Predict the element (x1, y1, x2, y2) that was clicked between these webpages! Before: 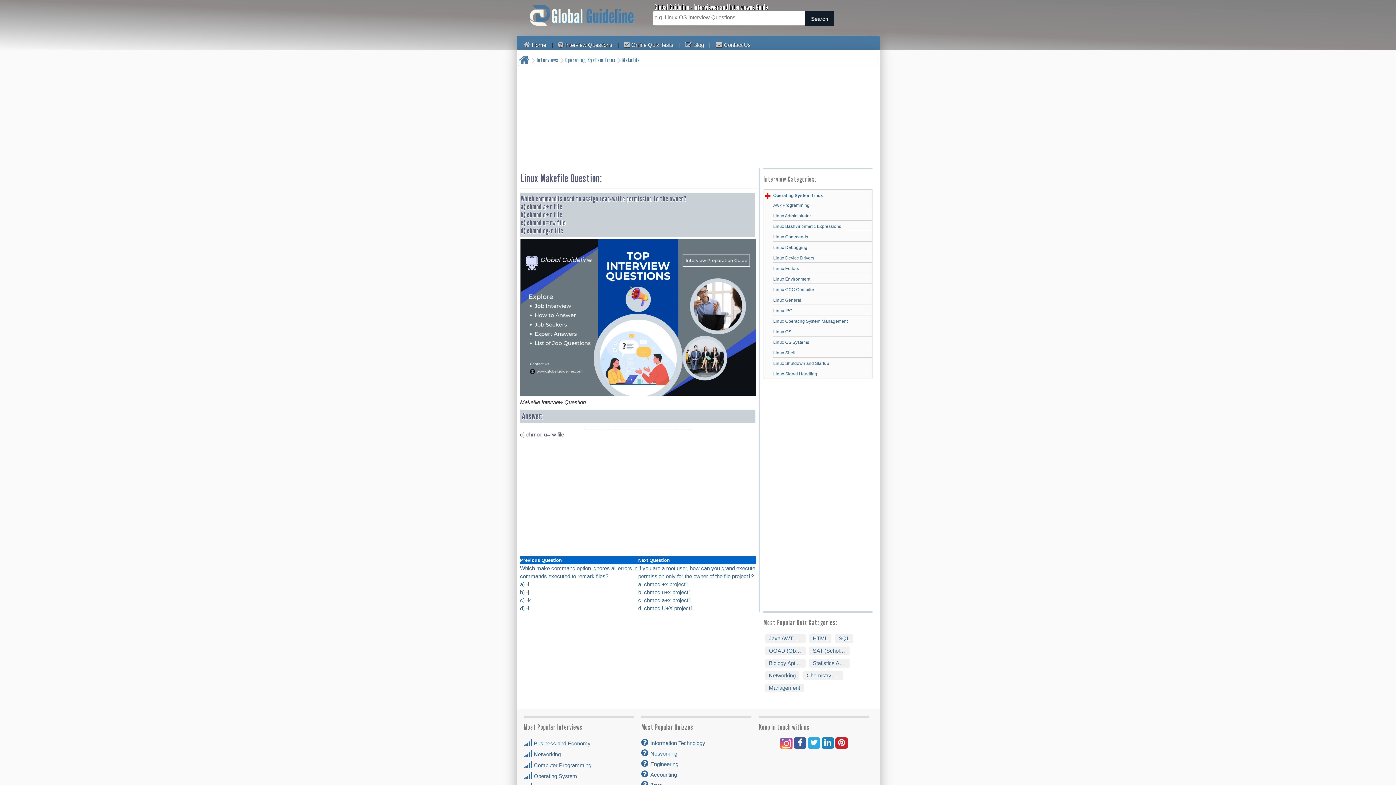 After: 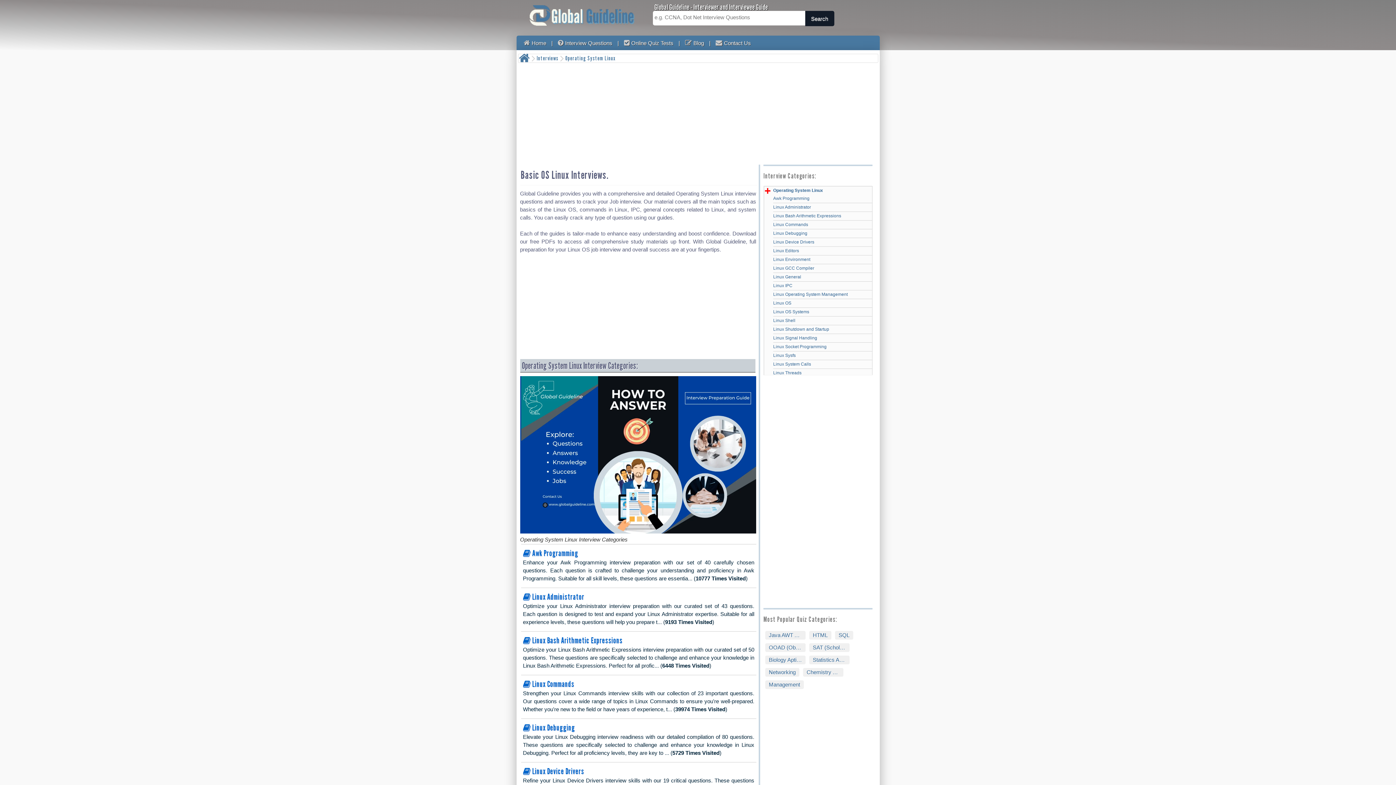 Action: label: Operating System Linux bbox: (773, 193, 823, 198)